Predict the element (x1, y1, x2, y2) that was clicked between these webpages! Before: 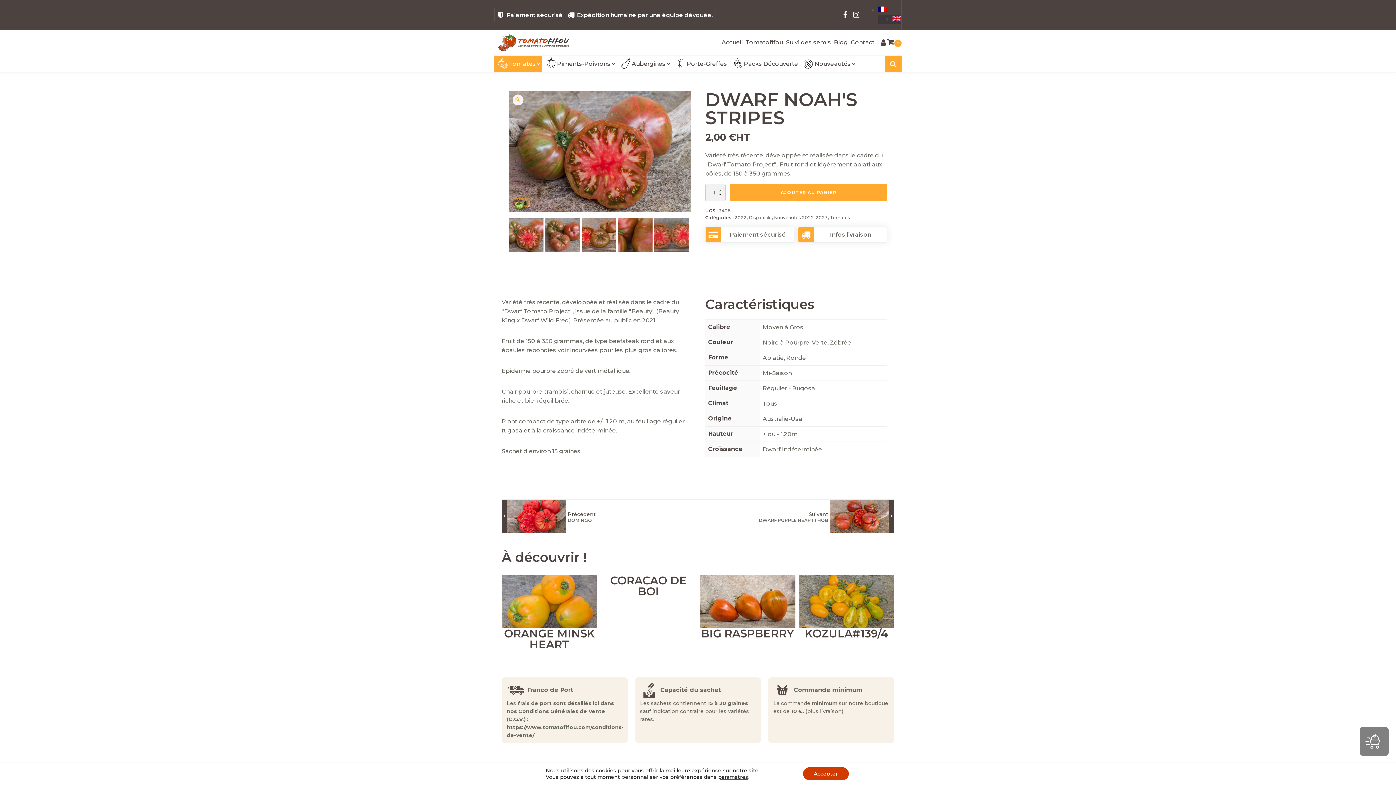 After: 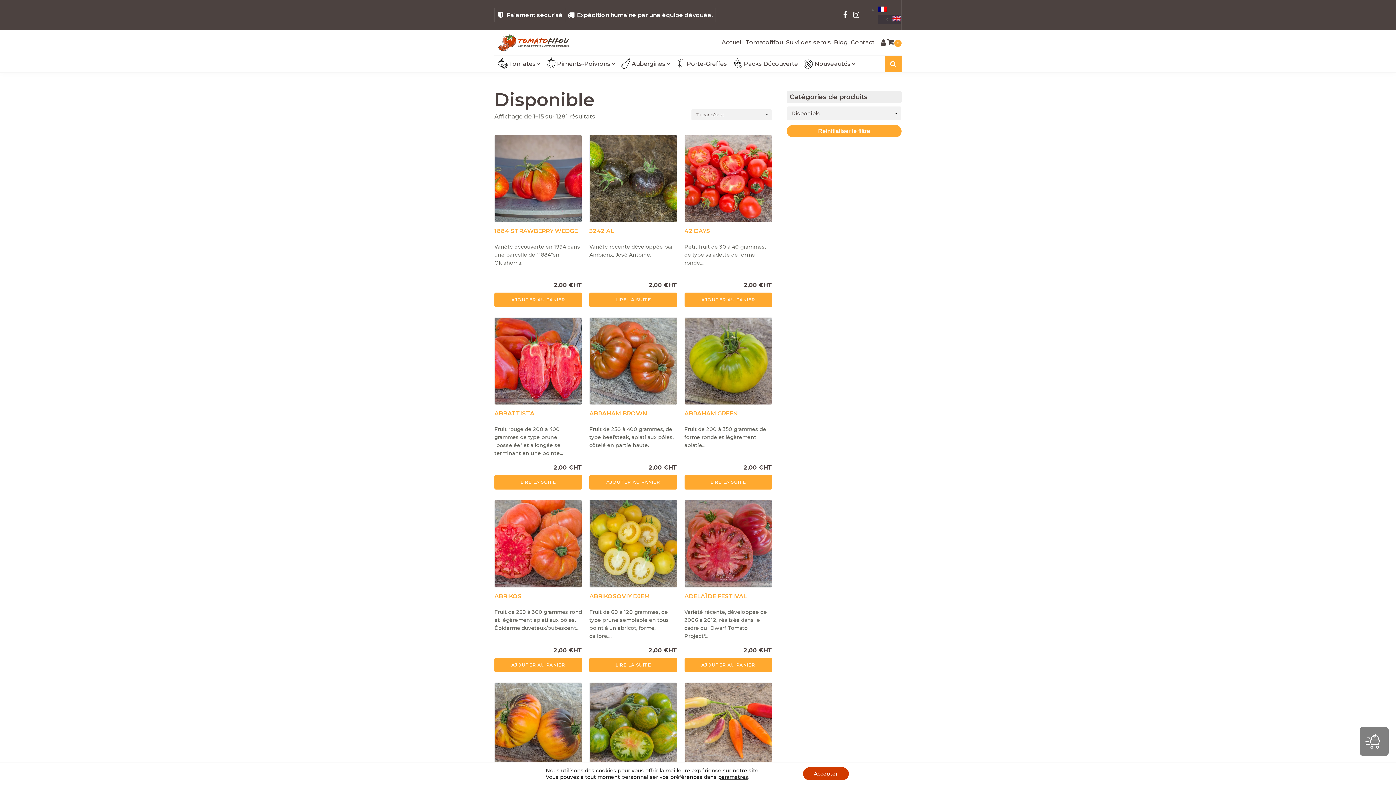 Action: label: Disponible bbox: (749, 214, 772, 220)